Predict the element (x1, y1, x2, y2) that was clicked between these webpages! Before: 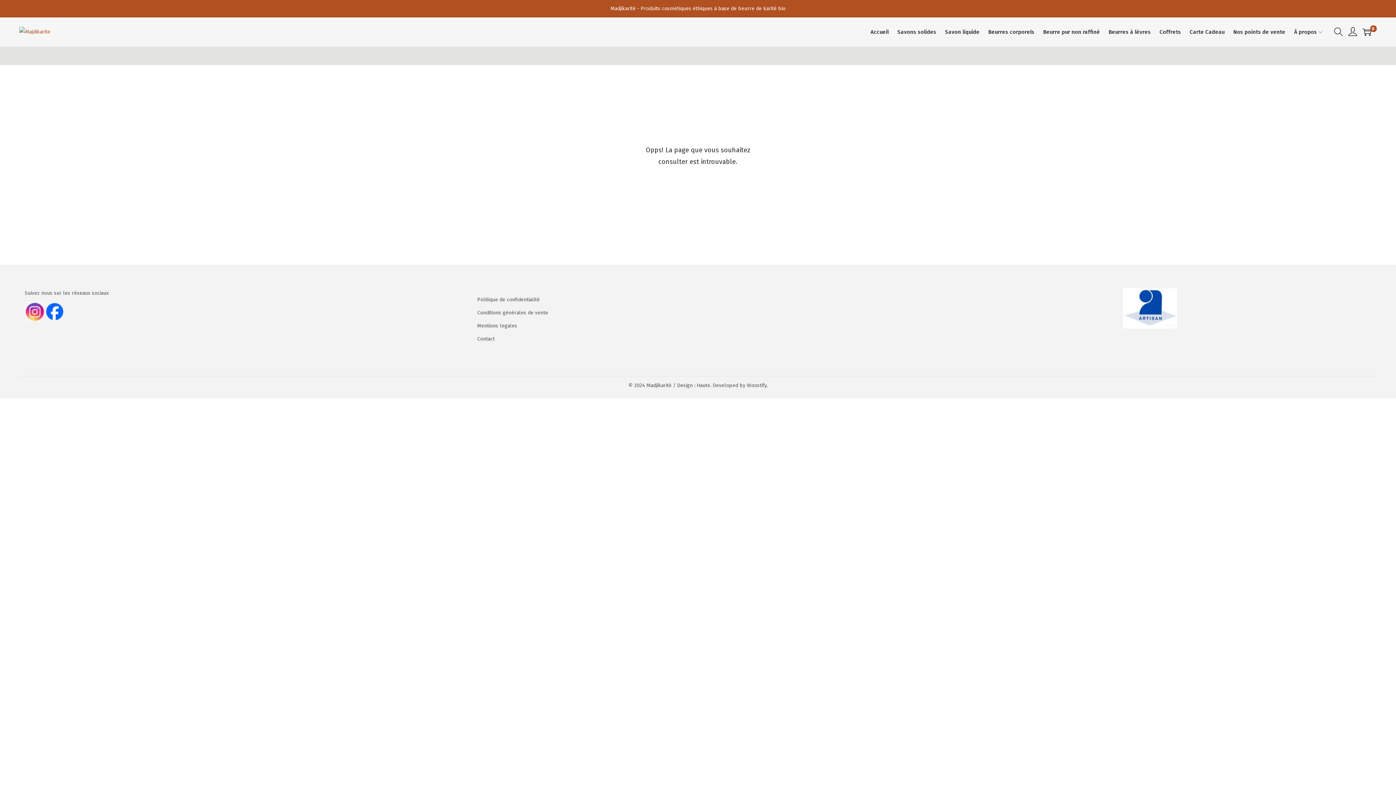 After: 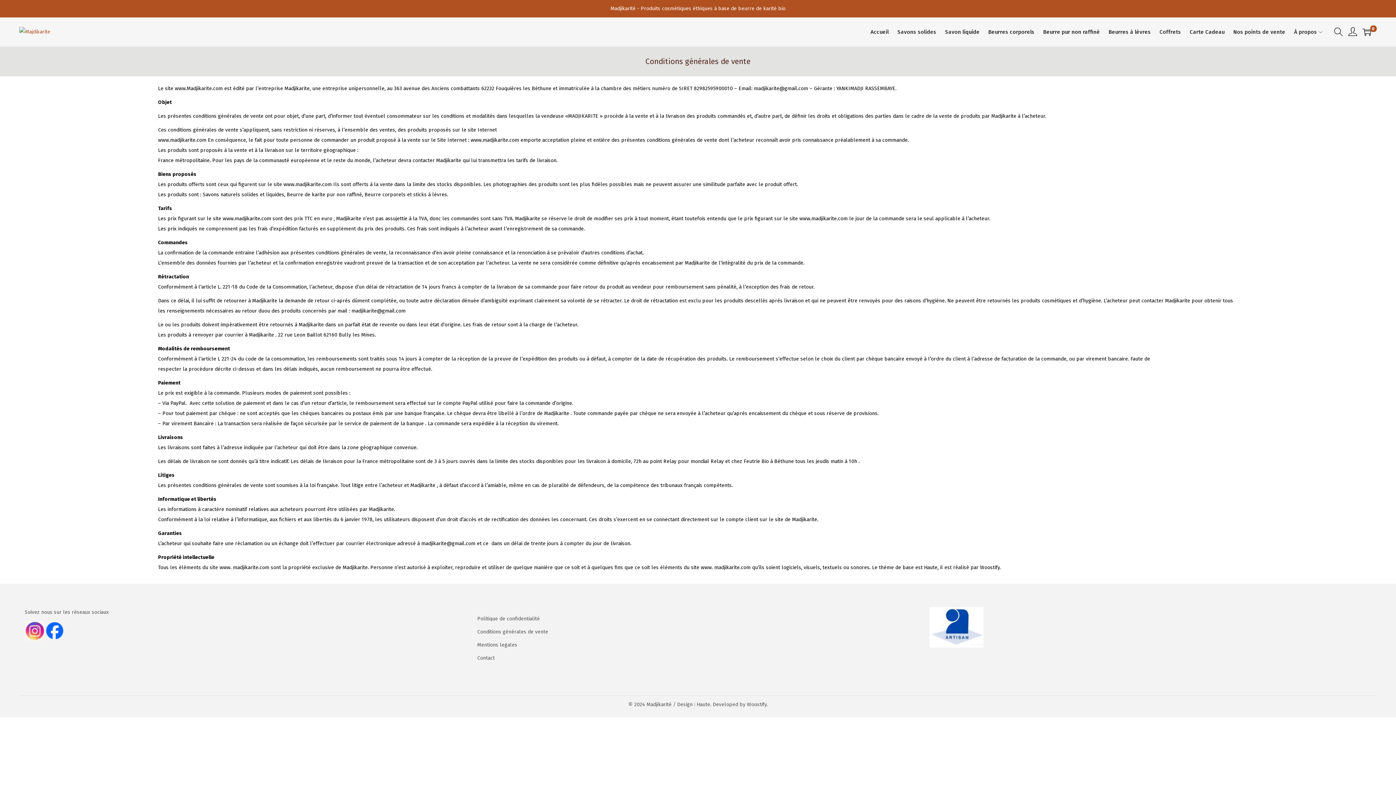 Action: label: Conditions générales de vente bbox: (477, 309, 548, 316)